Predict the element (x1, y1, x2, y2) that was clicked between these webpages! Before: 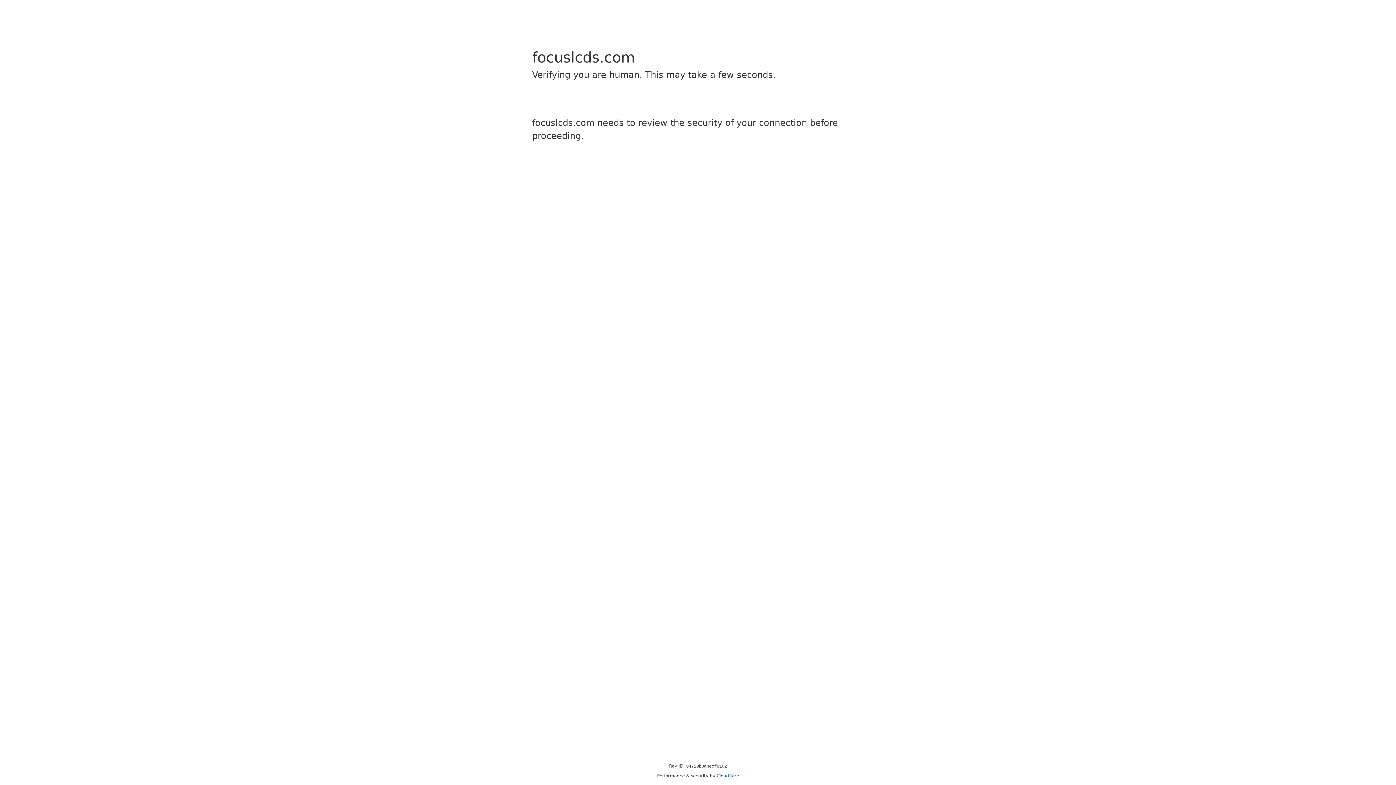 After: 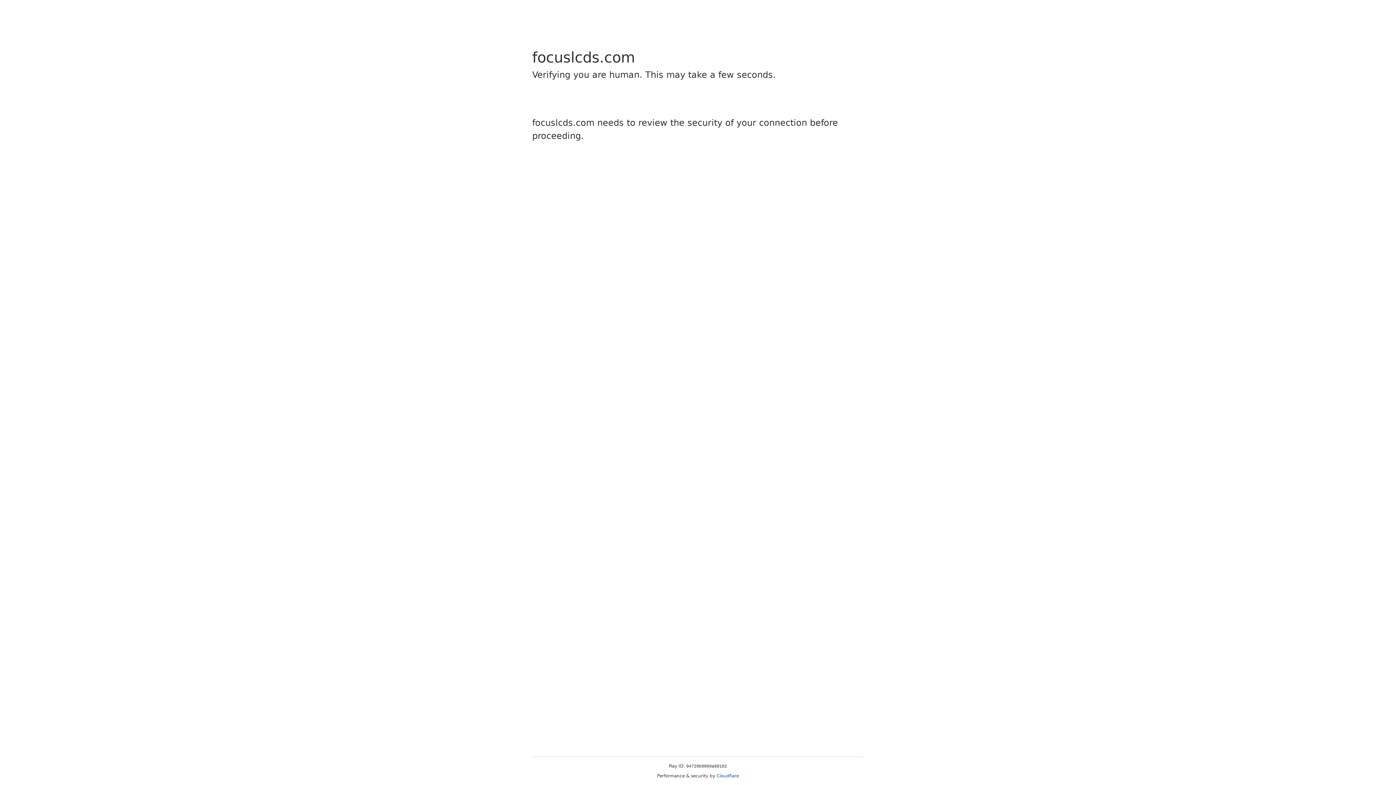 Action: bbox: (716, 773, 739, 778) label: Cloudflare